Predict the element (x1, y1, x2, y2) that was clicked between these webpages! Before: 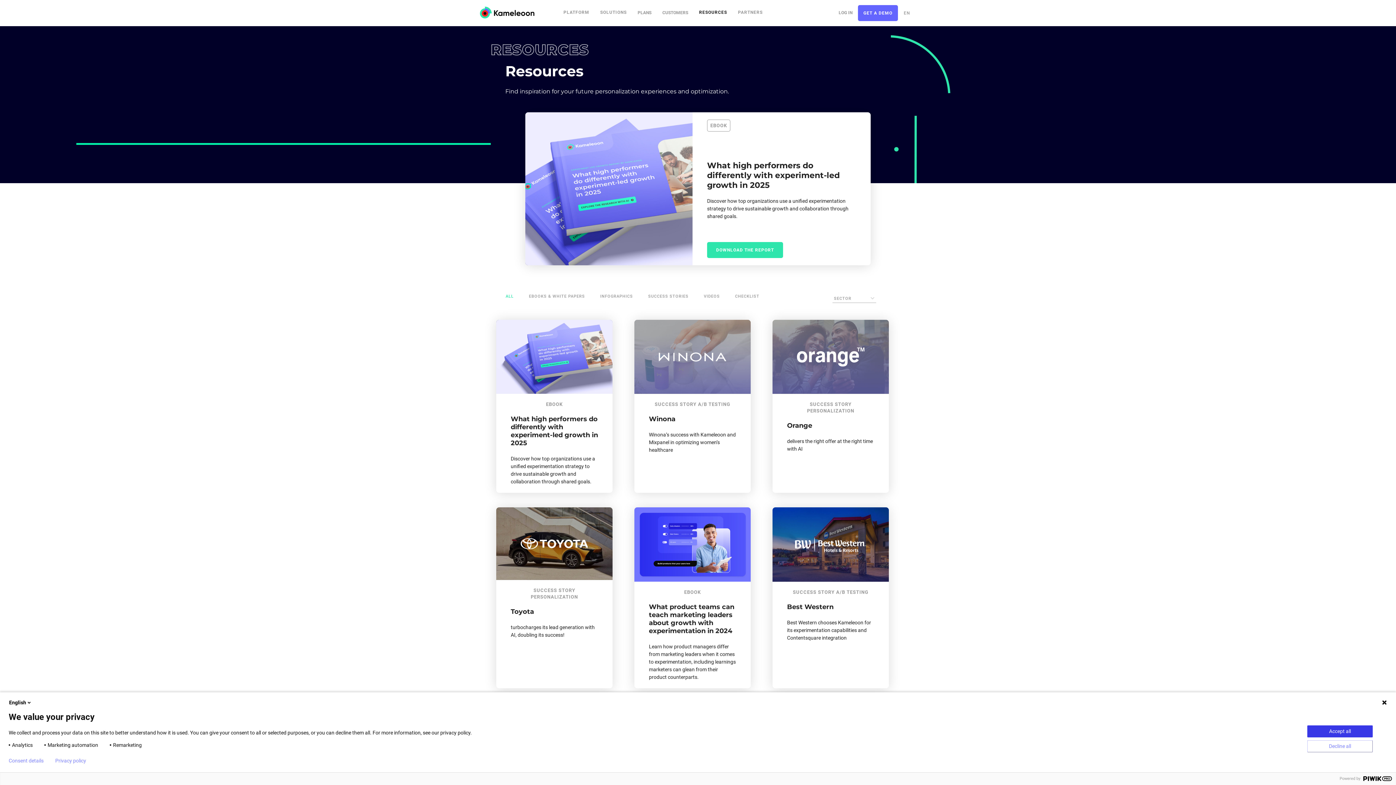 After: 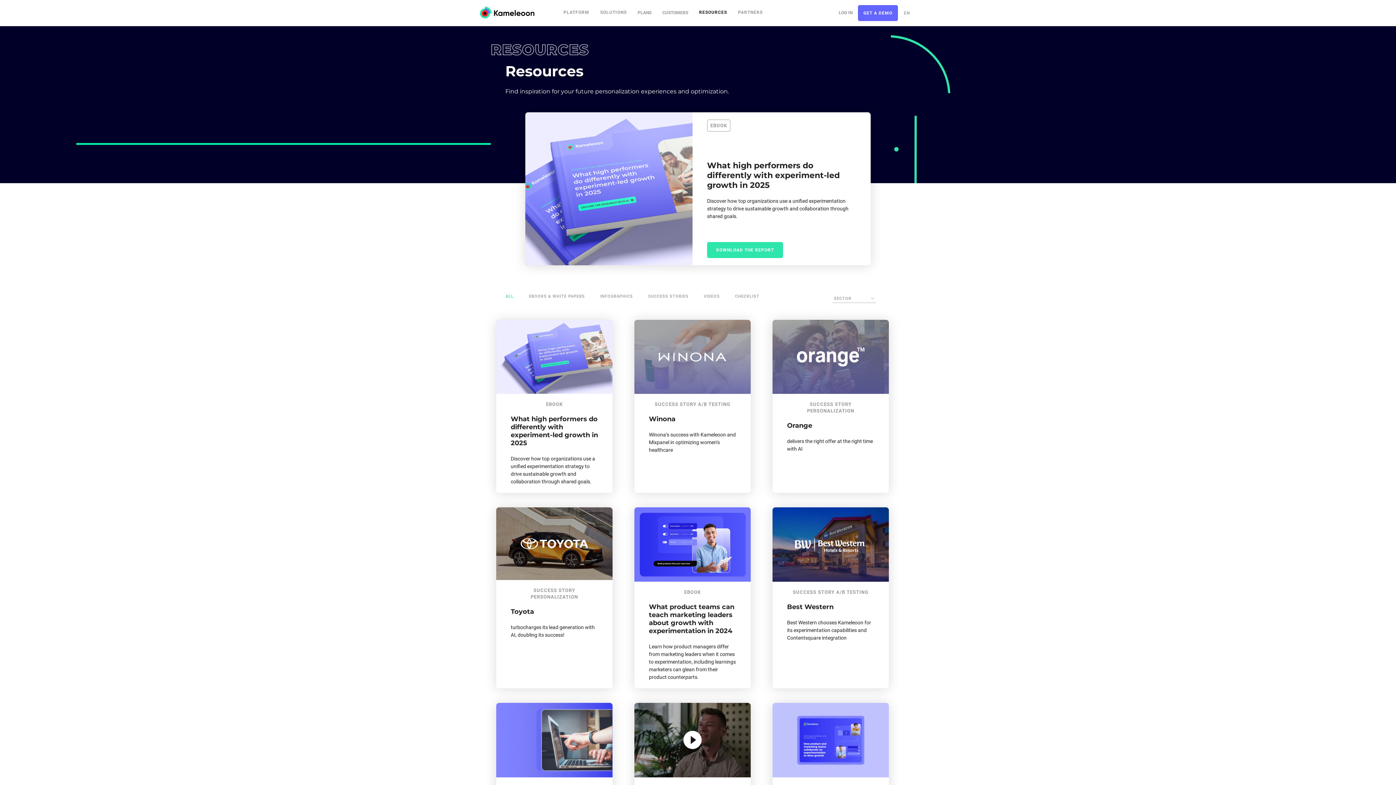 Action: bbox: (1381, 700, 1387, 705)